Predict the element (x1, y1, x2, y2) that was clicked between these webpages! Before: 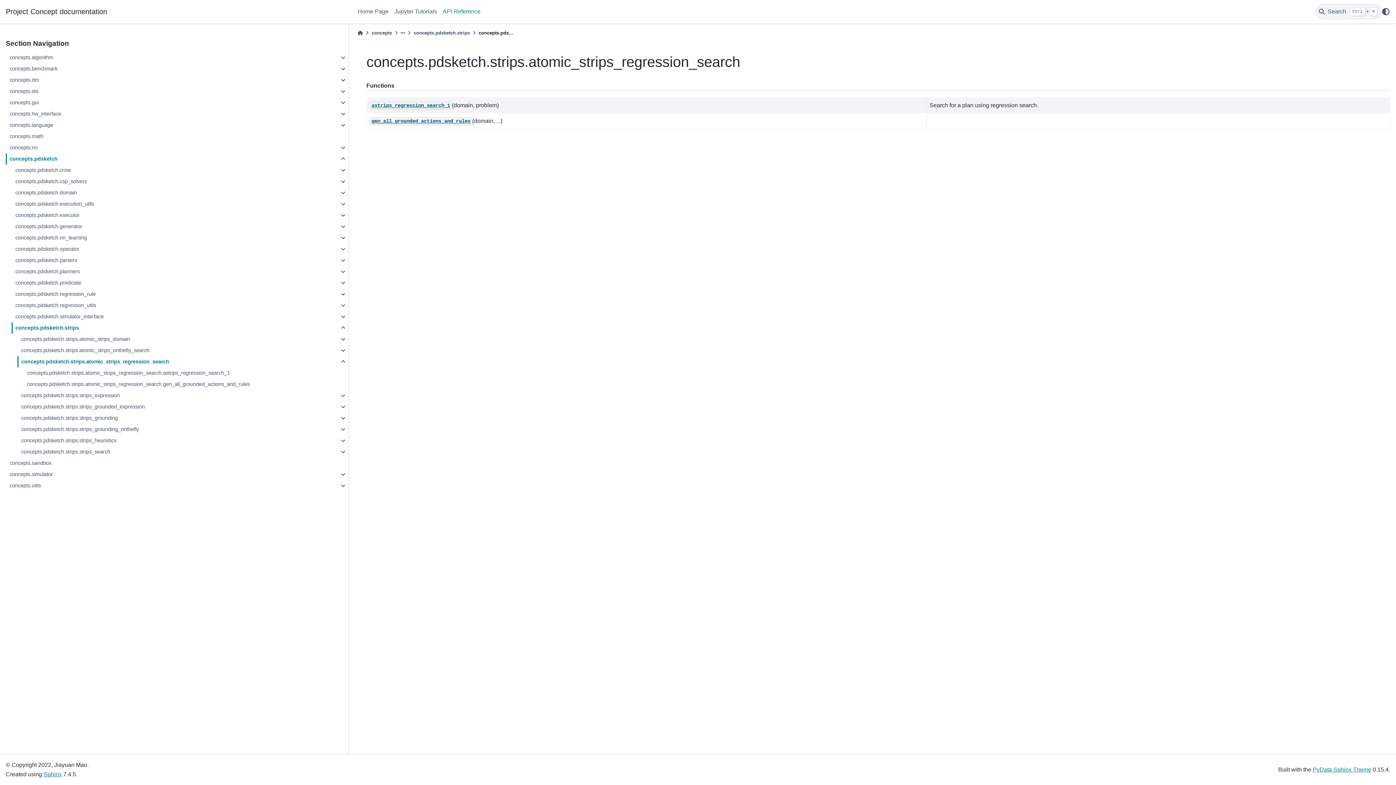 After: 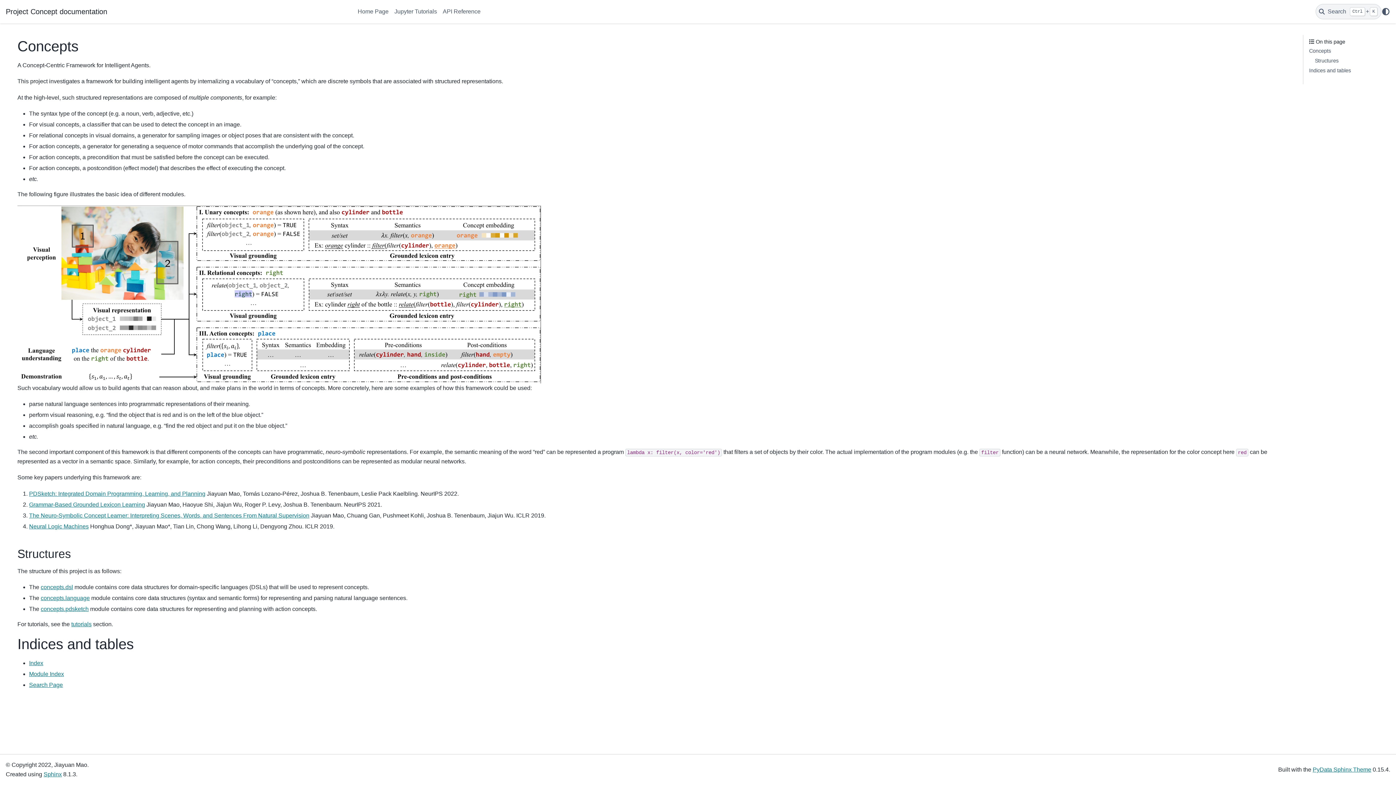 Action: bbox: (354, 5, 391, 17) label: Home Page